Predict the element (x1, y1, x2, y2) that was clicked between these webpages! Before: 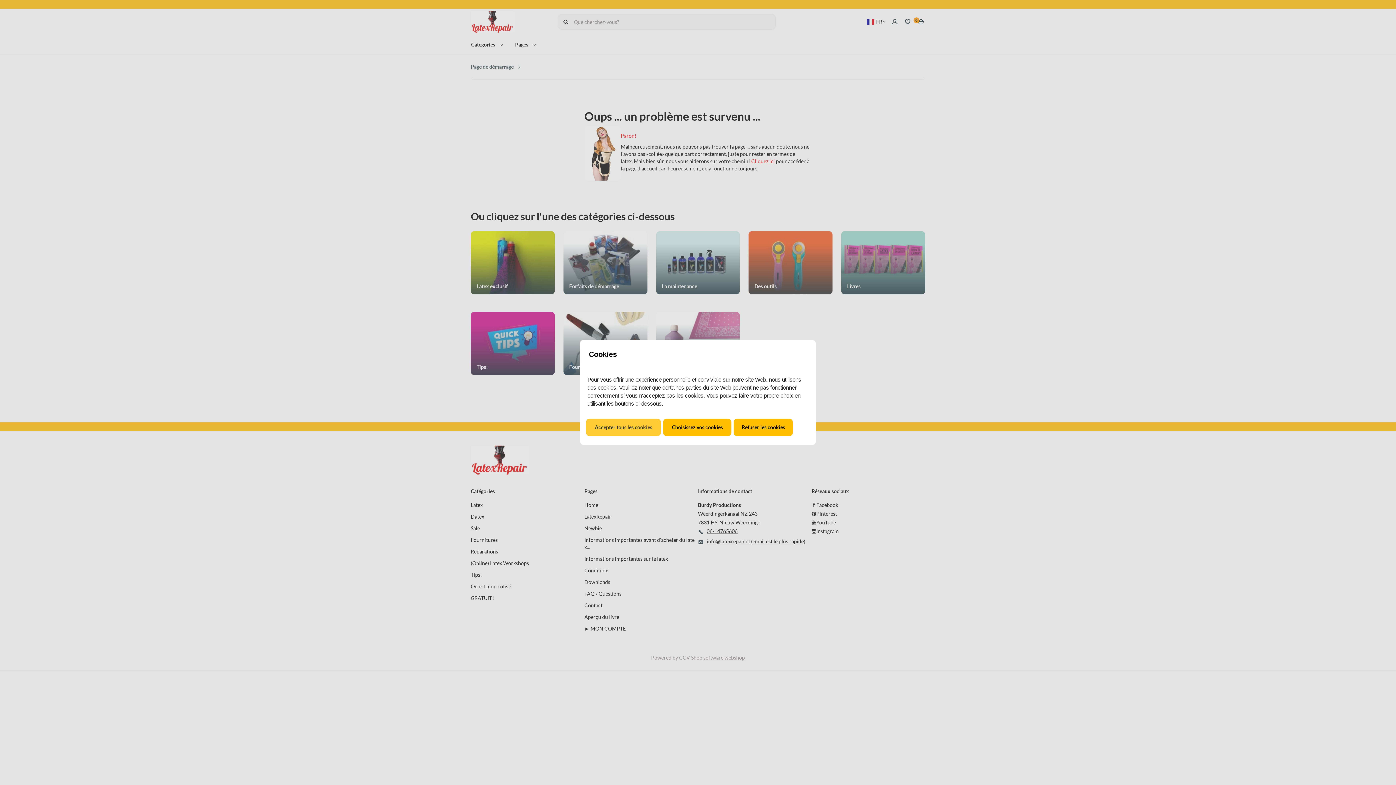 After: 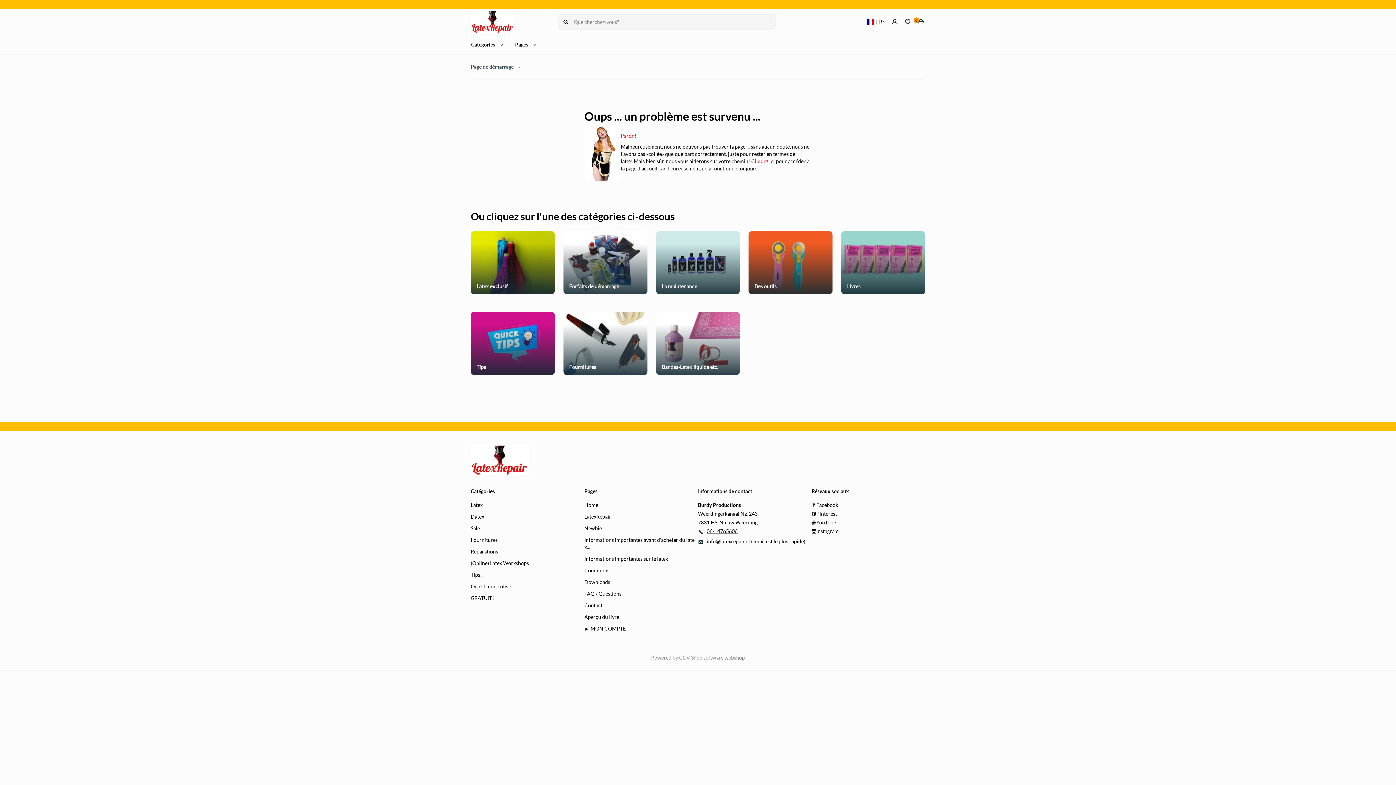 Action: label: Accepter tous les cookies bbox: (586, 419, 661, 436)